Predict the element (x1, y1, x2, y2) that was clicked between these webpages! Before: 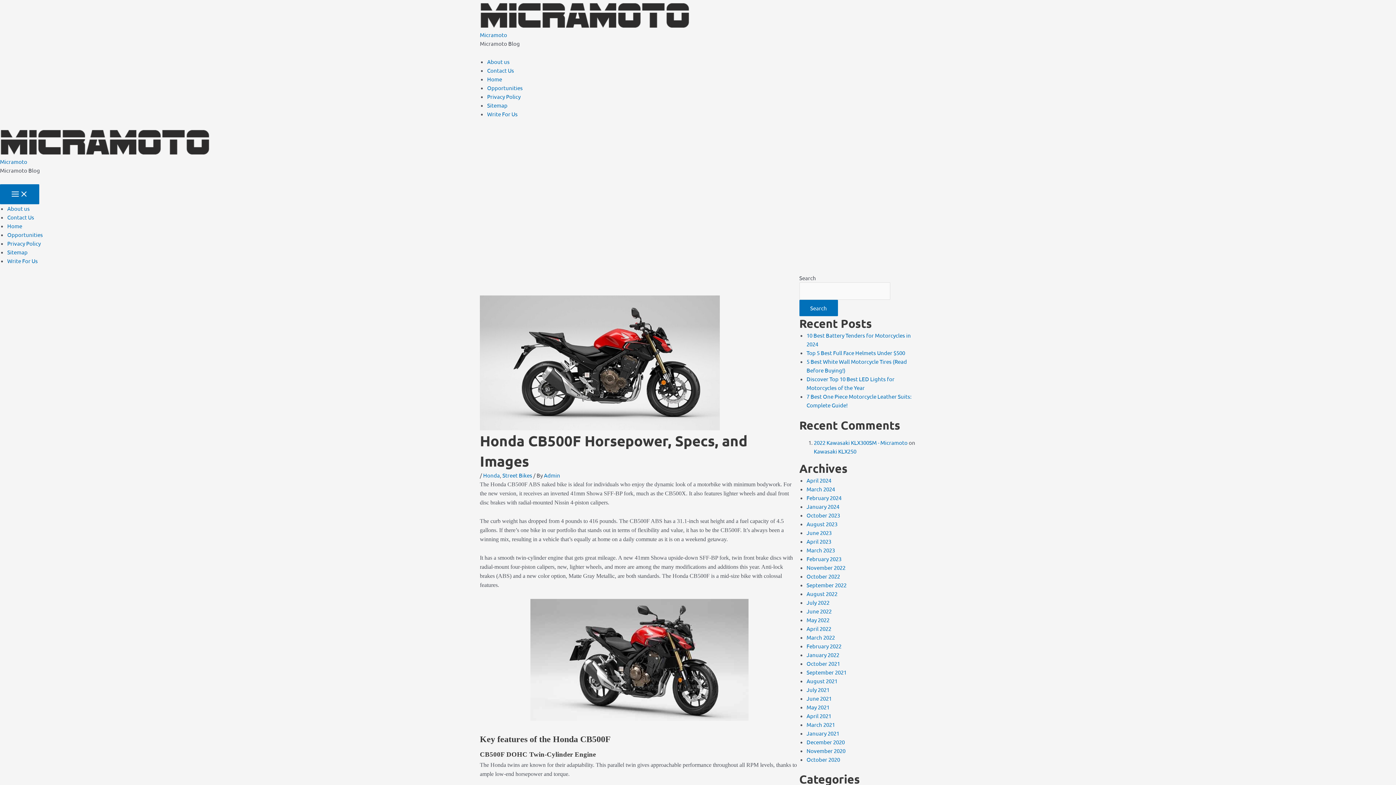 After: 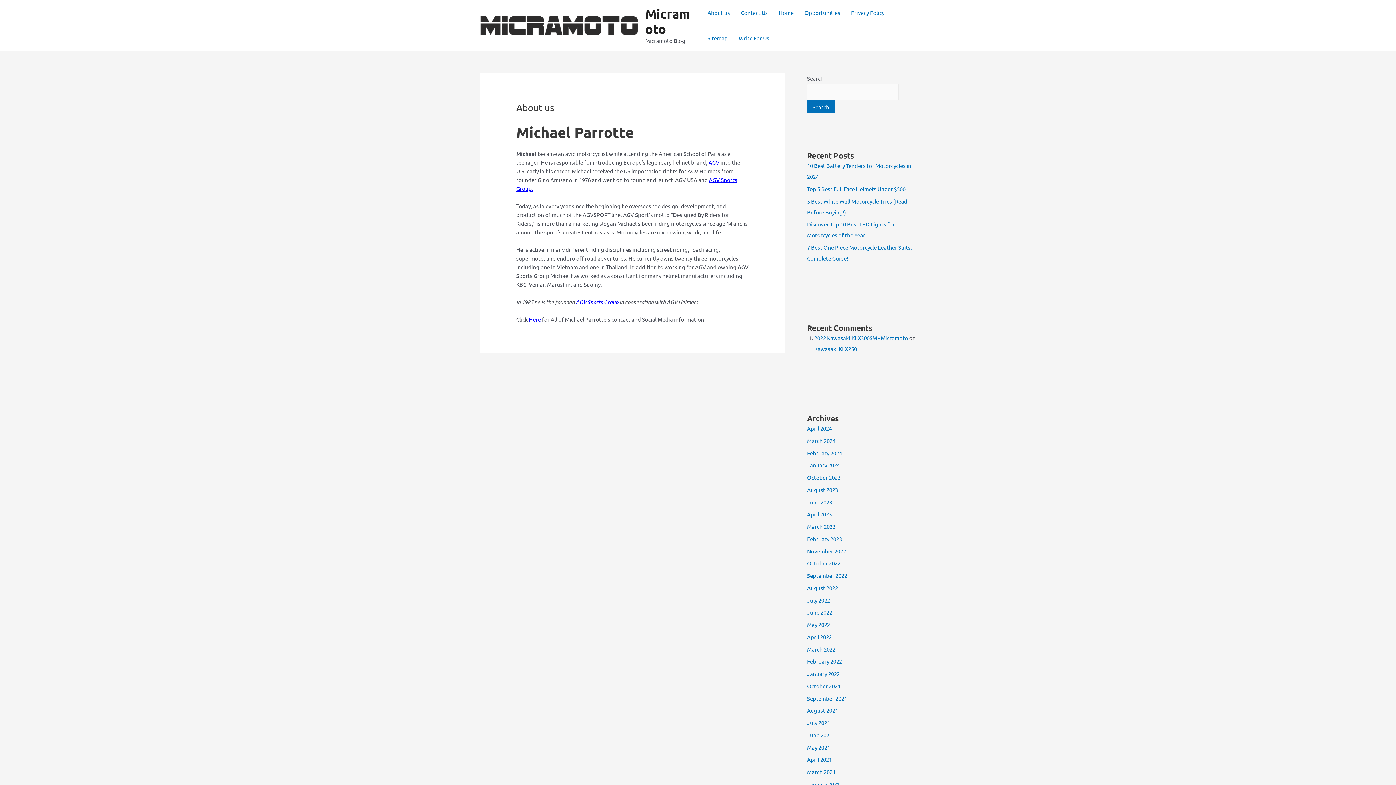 Action: label: About us bbox: (487, 58, 509, 65)